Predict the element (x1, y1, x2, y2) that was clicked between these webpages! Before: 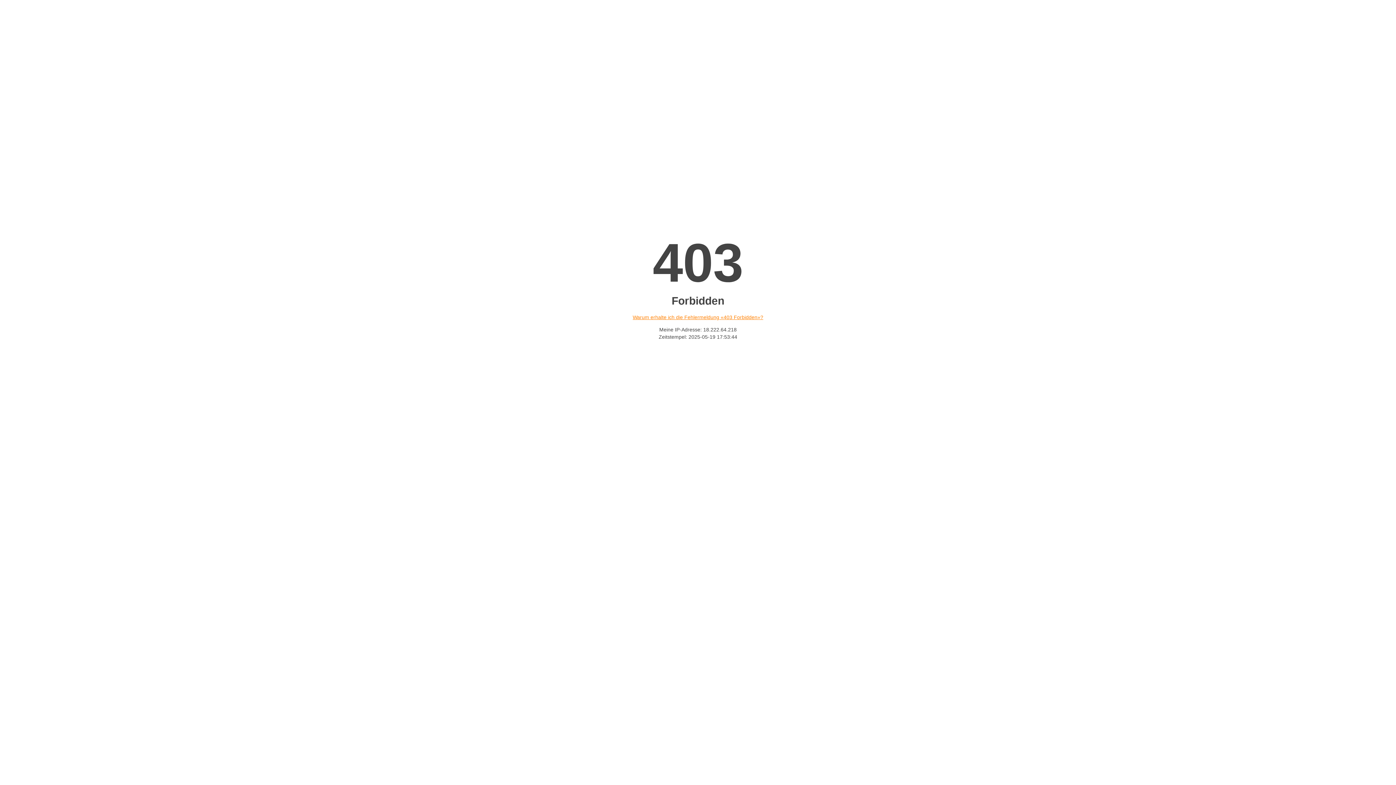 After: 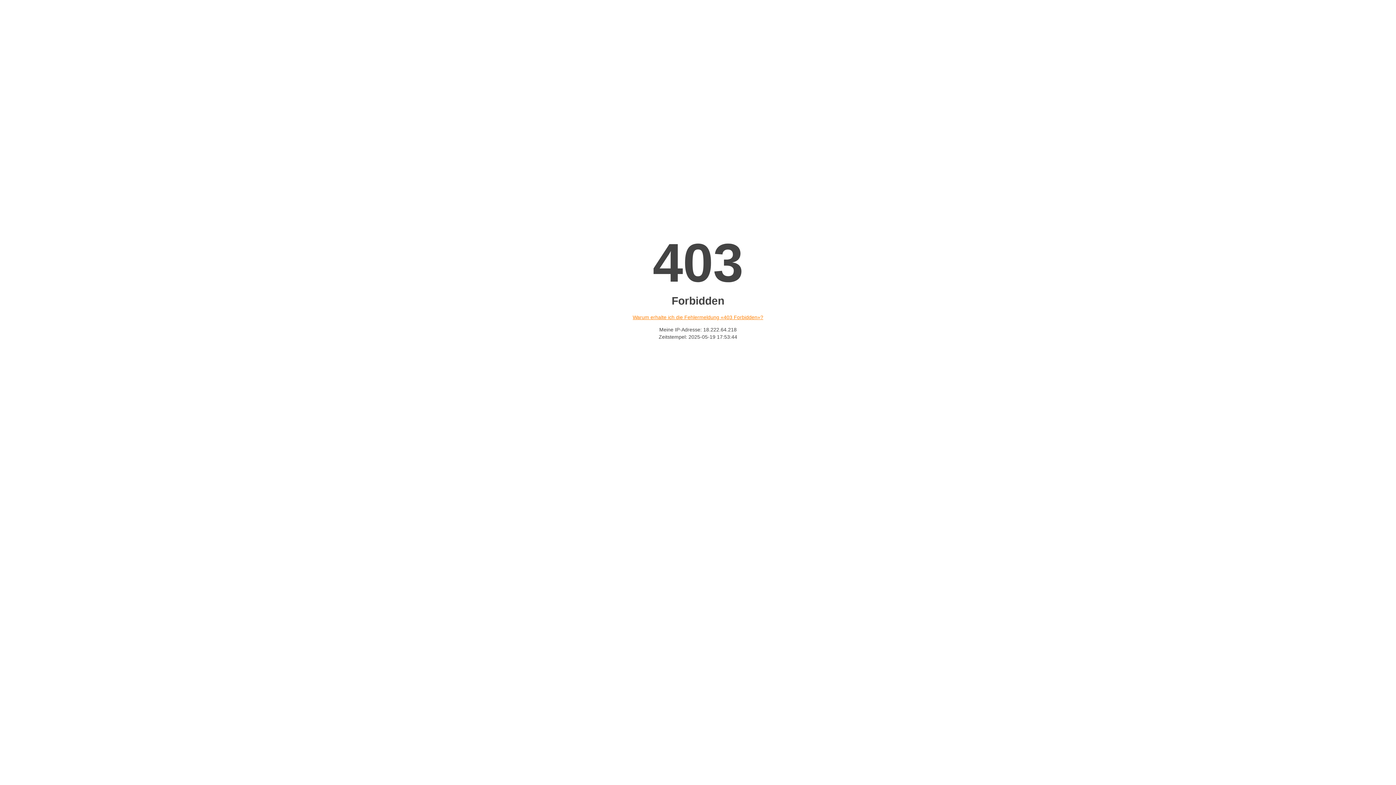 Action: label: Warum erhalte ich die Fehlermeldung «403 Forbidden»? bbox: (632, 314, 763, 320)